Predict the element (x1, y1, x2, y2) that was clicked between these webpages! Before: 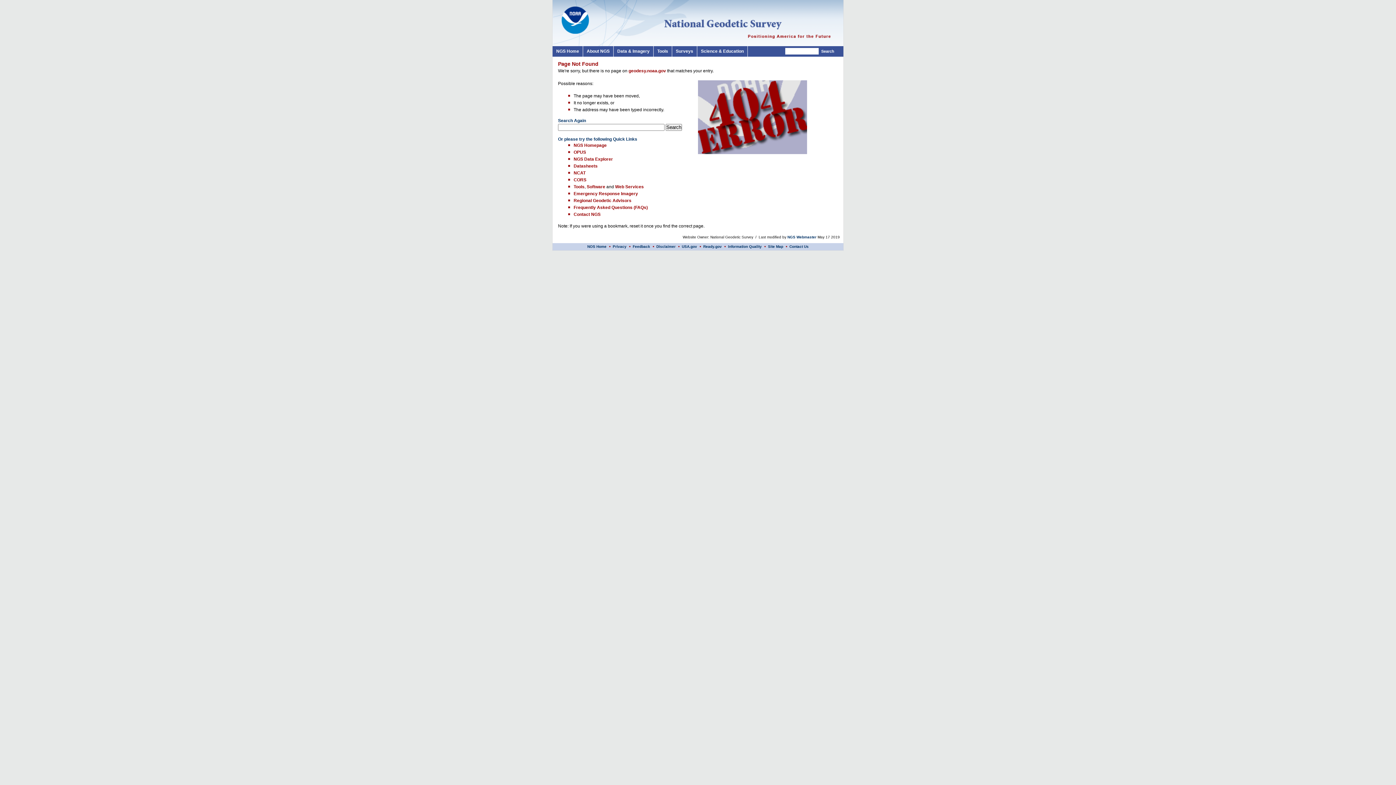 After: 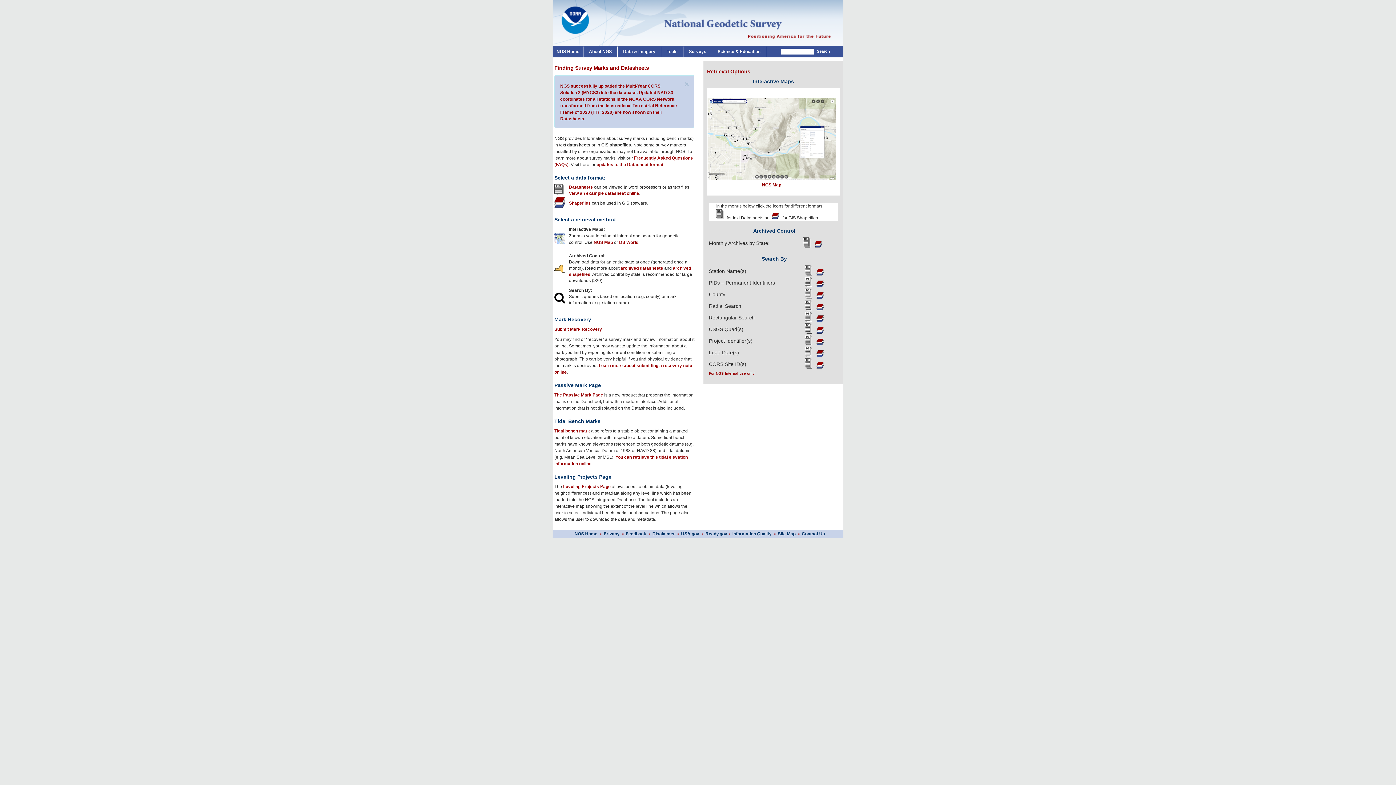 Action: label: Datasheets bbox: (573, 163, 597, 168)